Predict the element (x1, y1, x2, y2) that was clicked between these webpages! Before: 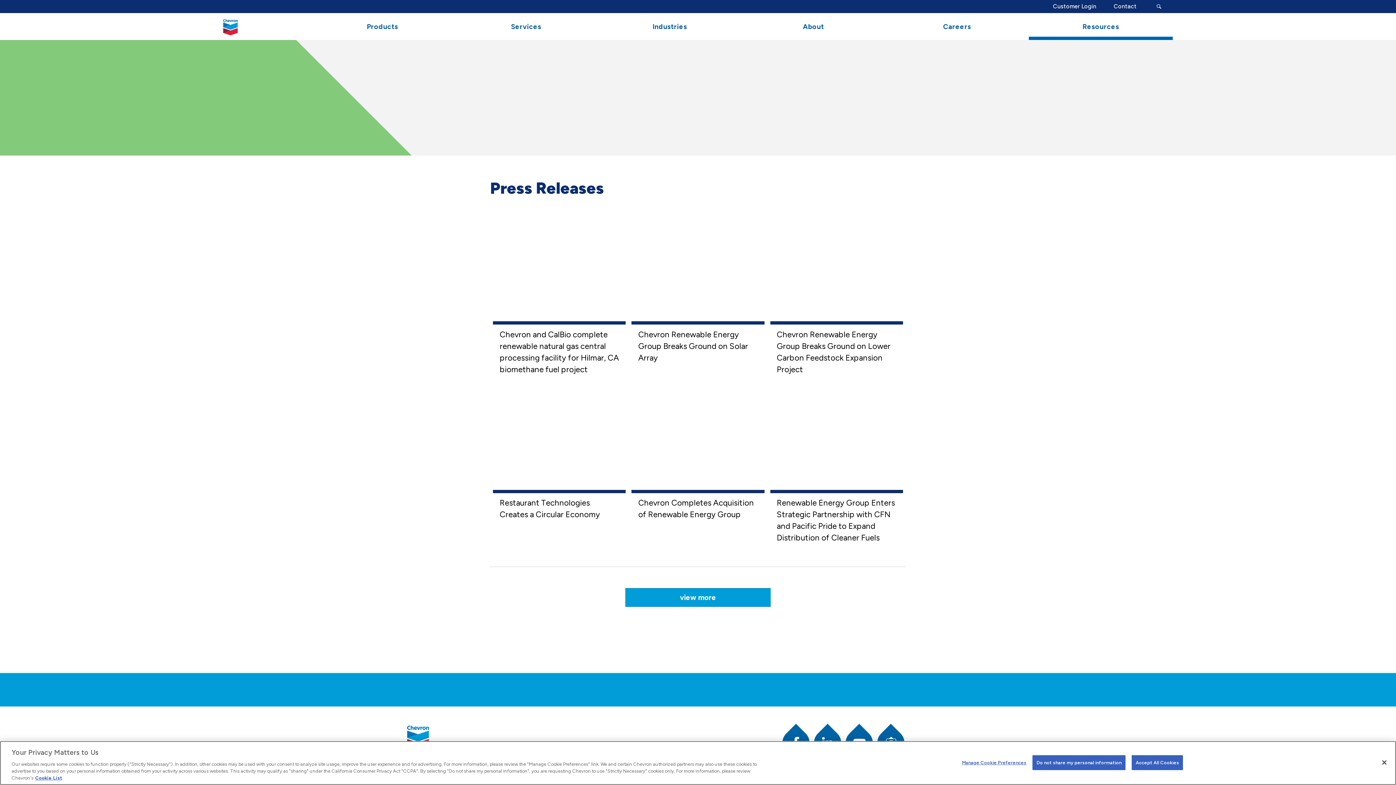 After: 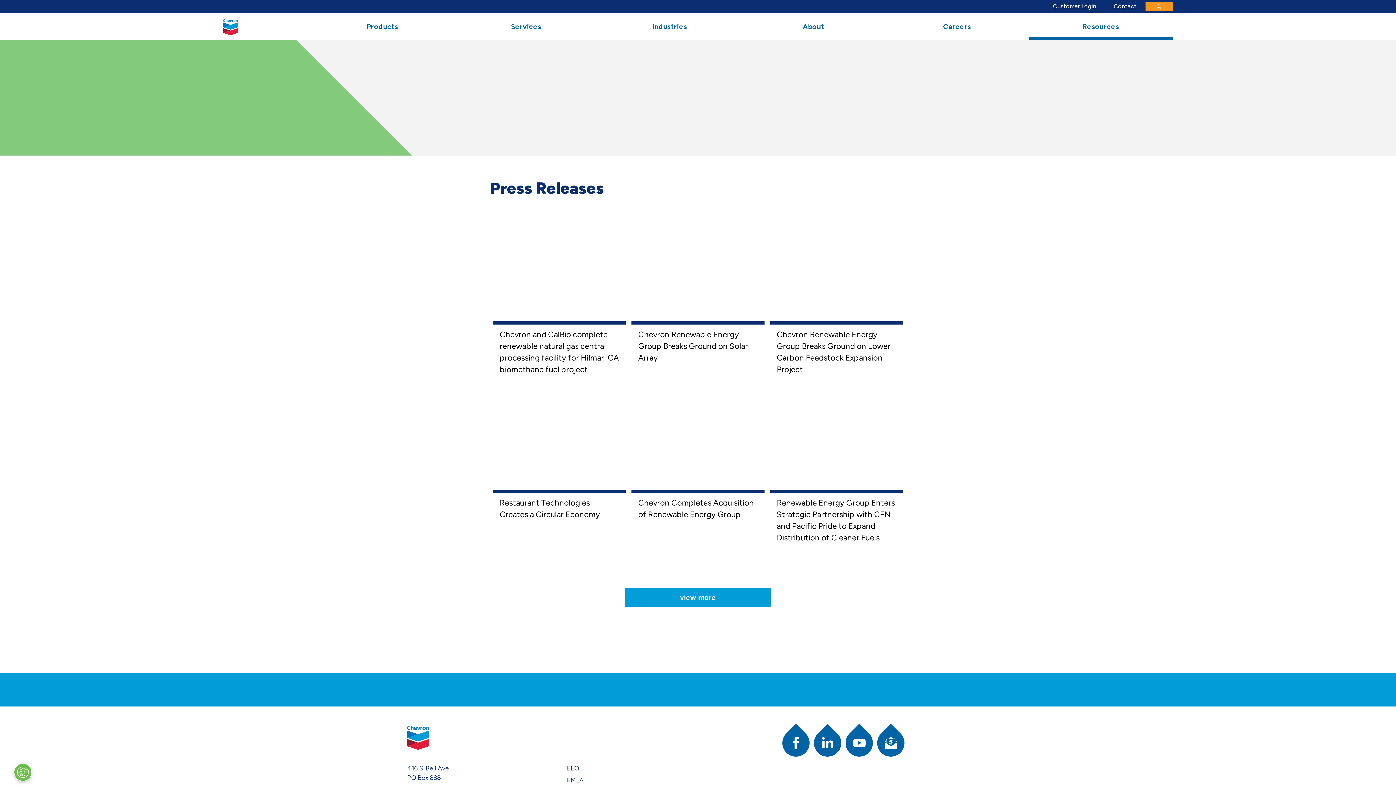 Action: bbox: (1145, 1, 1172, 11) label: Search Submit Button